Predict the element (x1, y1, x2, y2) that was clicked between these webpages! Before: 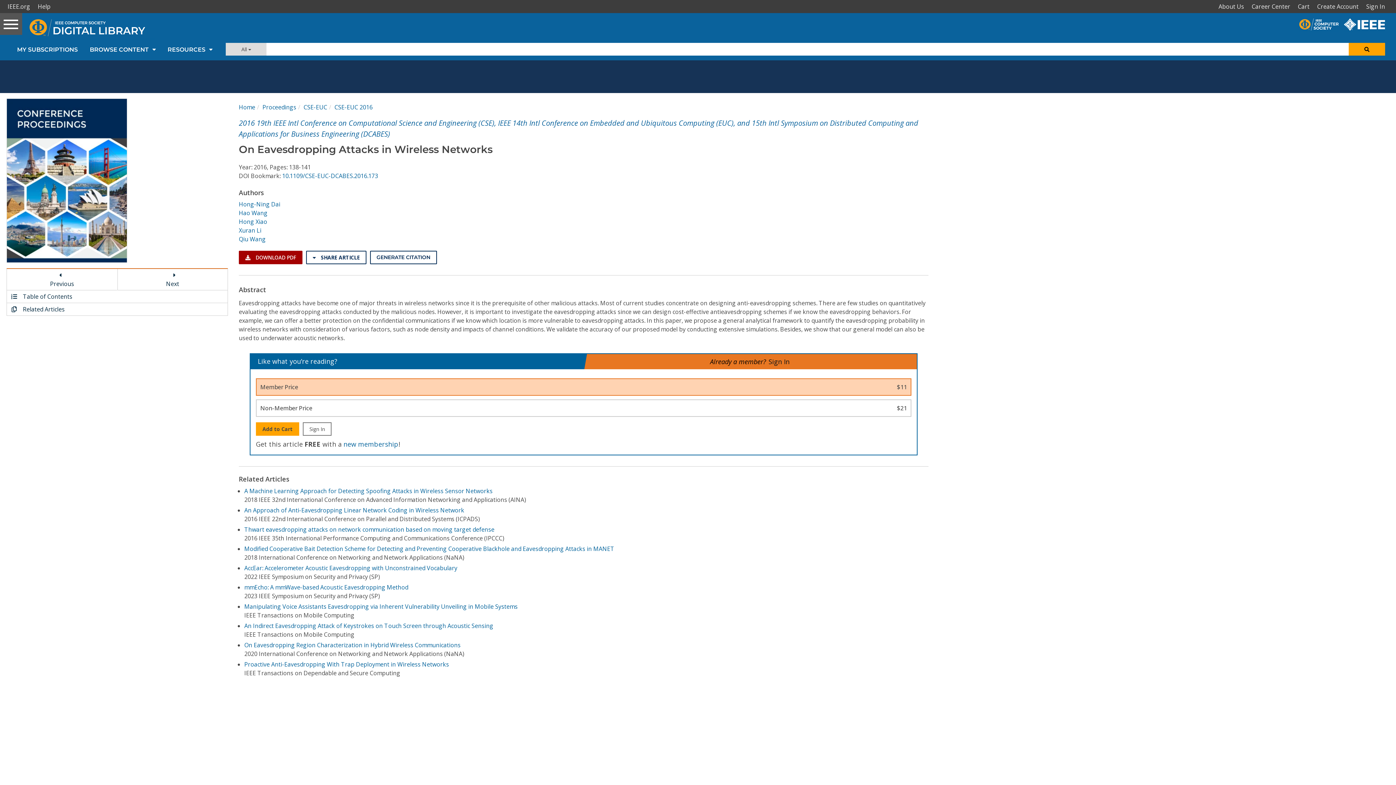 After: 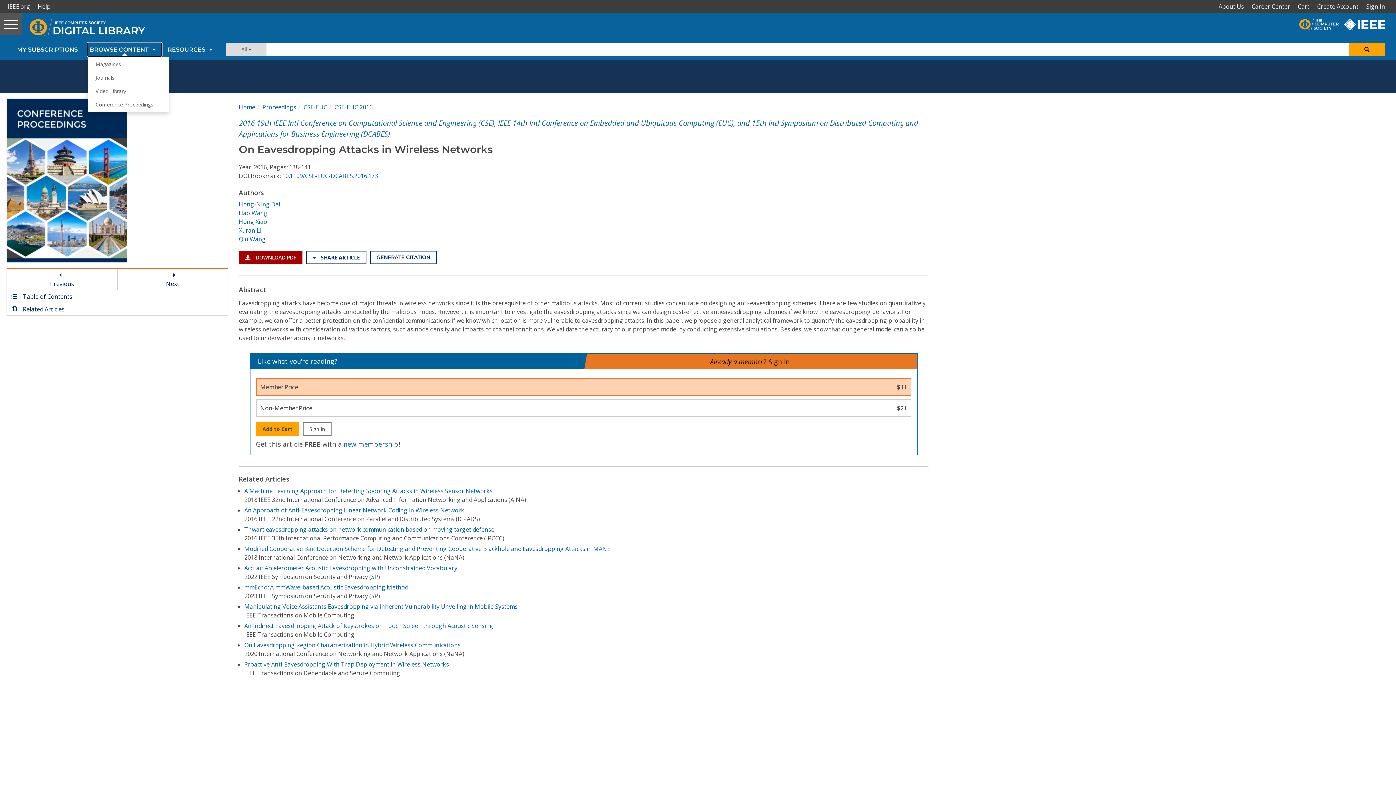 Action: bbox: (87, 43, 161, 56) label: BROWSE CONTENT